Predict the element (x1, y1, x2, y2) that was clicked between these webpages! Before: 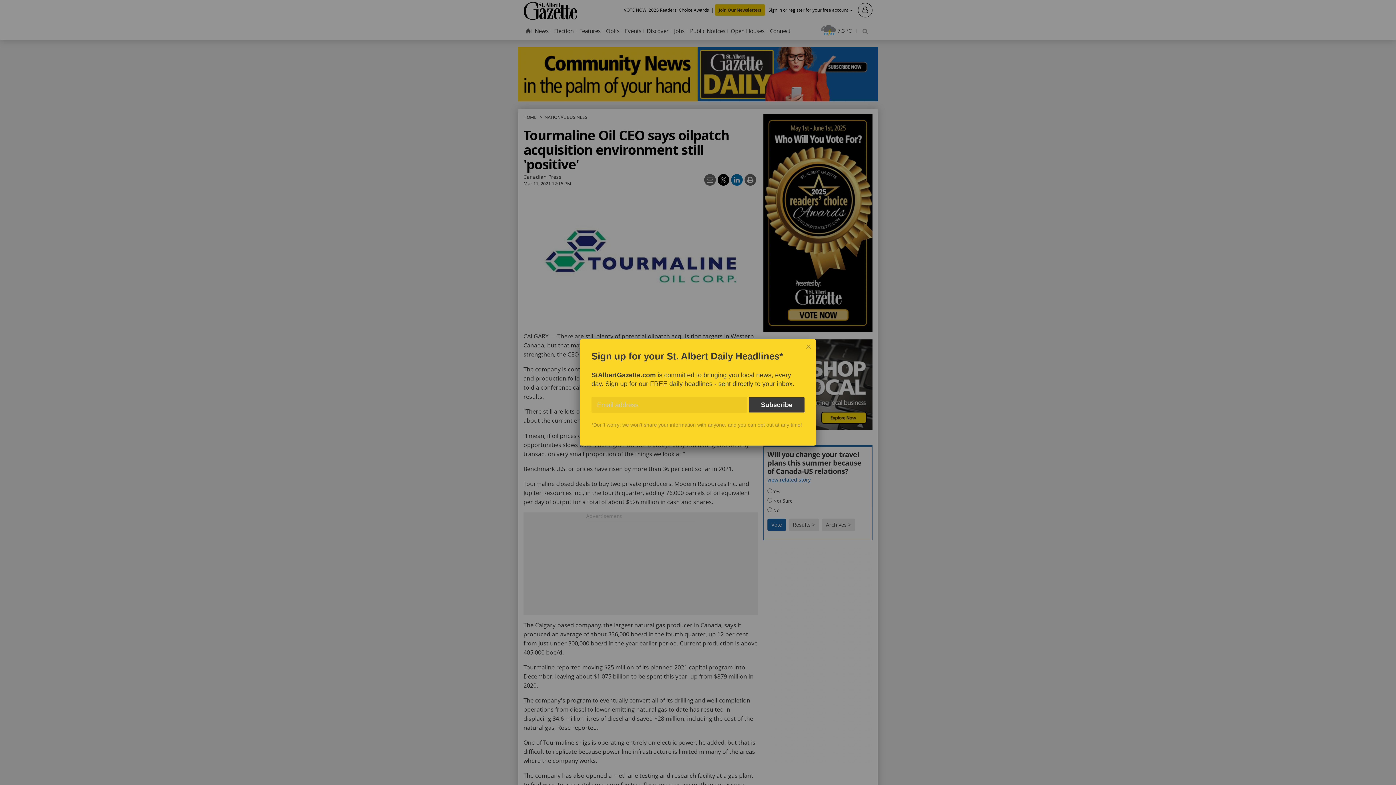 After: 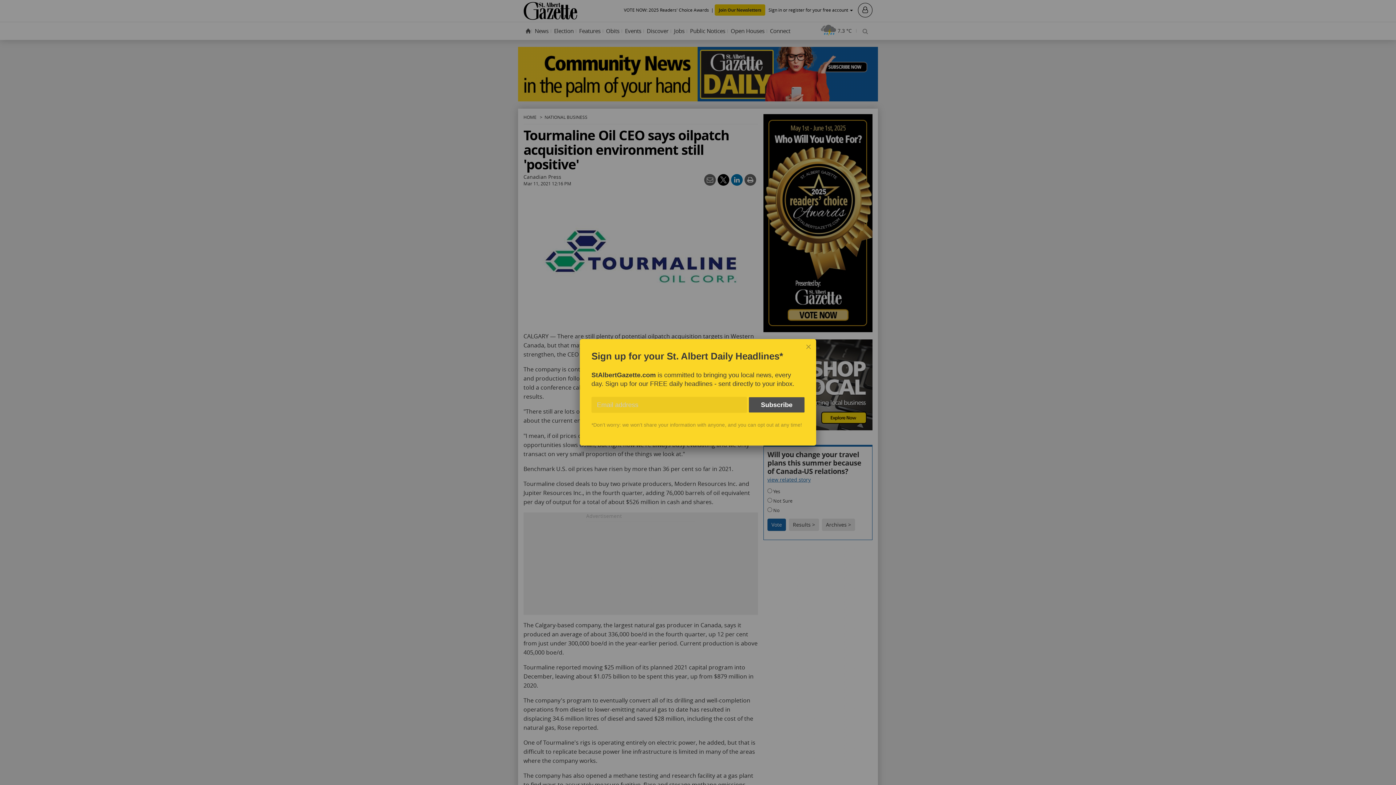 Action: label: Subscribe bbox: (749, 397, 804, 412)